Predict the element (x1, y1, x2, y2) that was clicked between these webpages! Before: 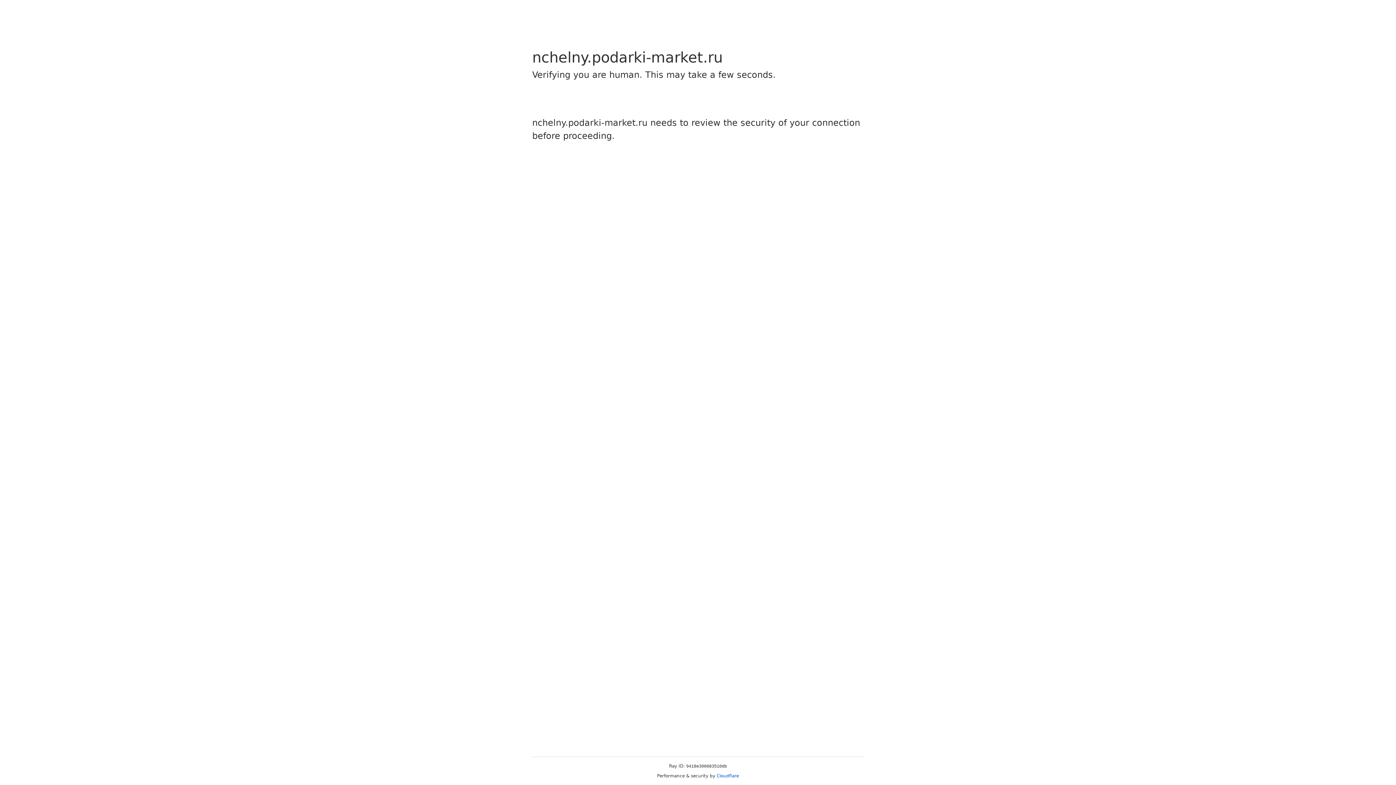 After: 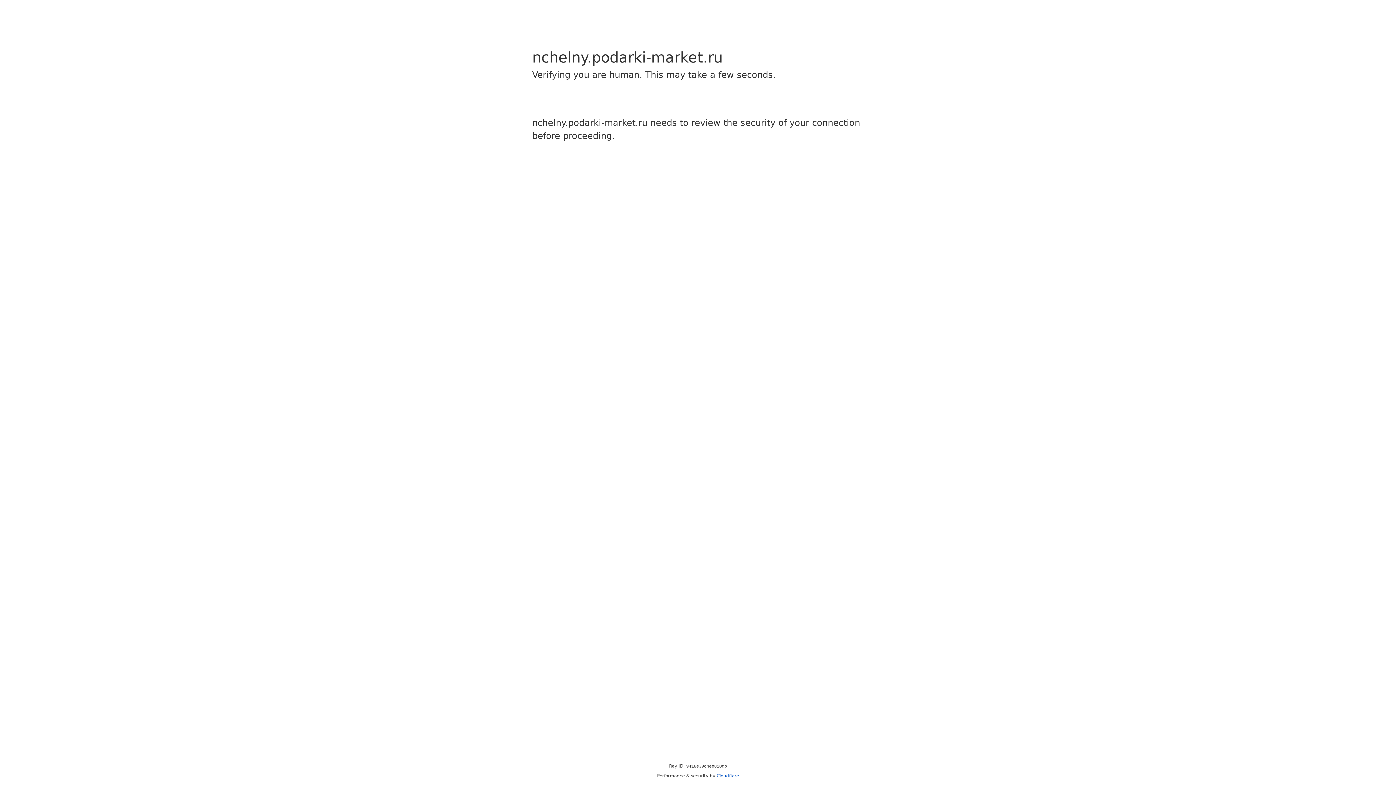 Action: bbox: (716, 773, 739, 778) label: Cloudflare